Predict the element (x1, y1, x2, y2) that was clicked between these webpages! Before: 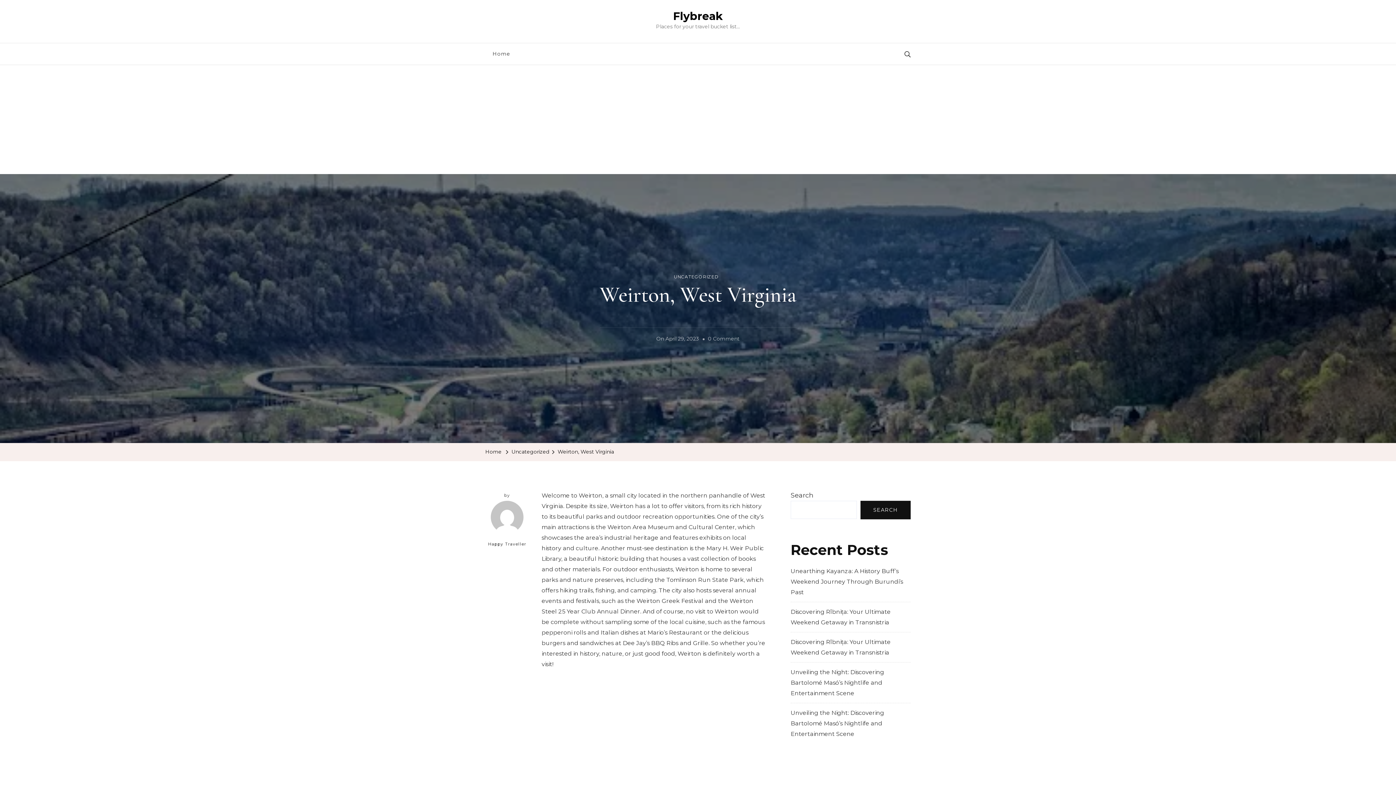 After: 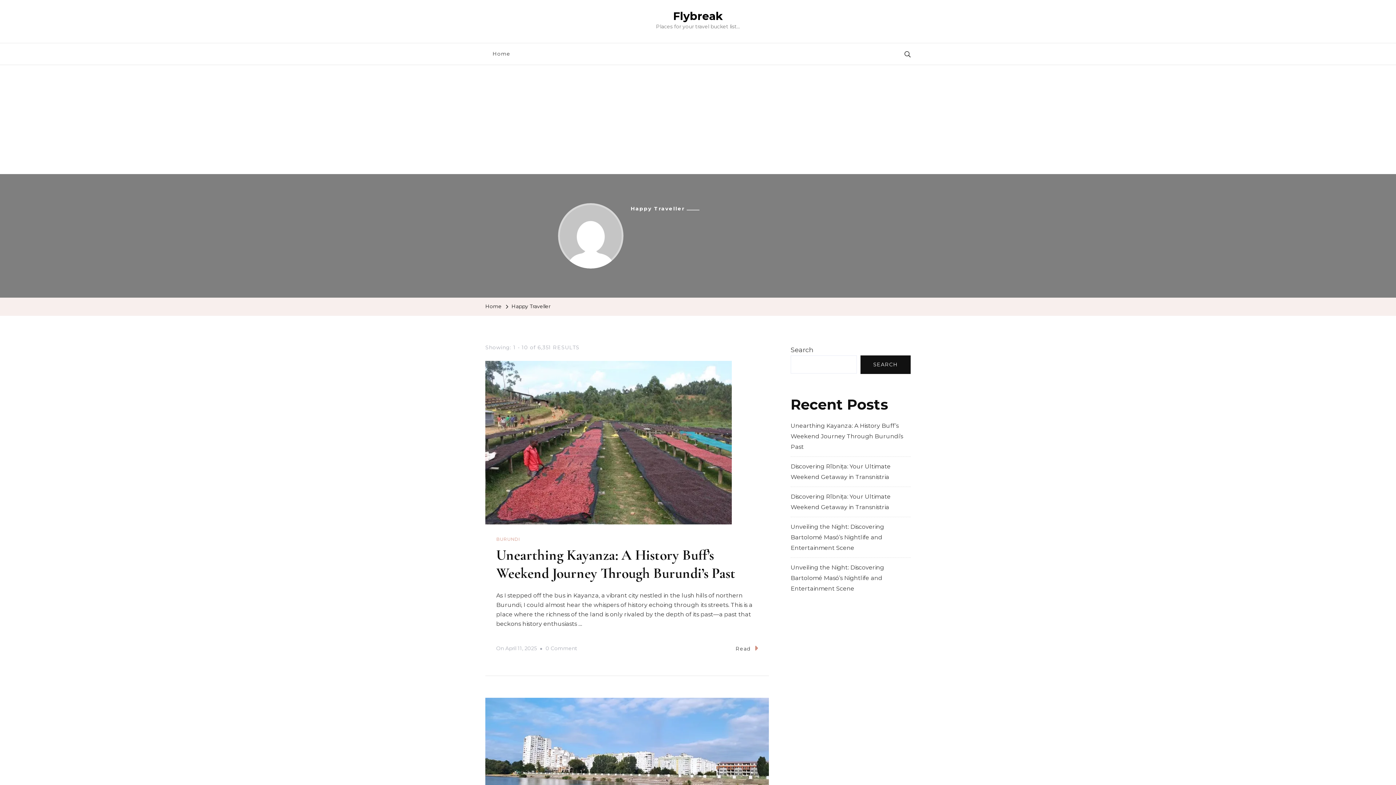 Action: label: Happy Traveller bbox: (485, 501, 529, 546)